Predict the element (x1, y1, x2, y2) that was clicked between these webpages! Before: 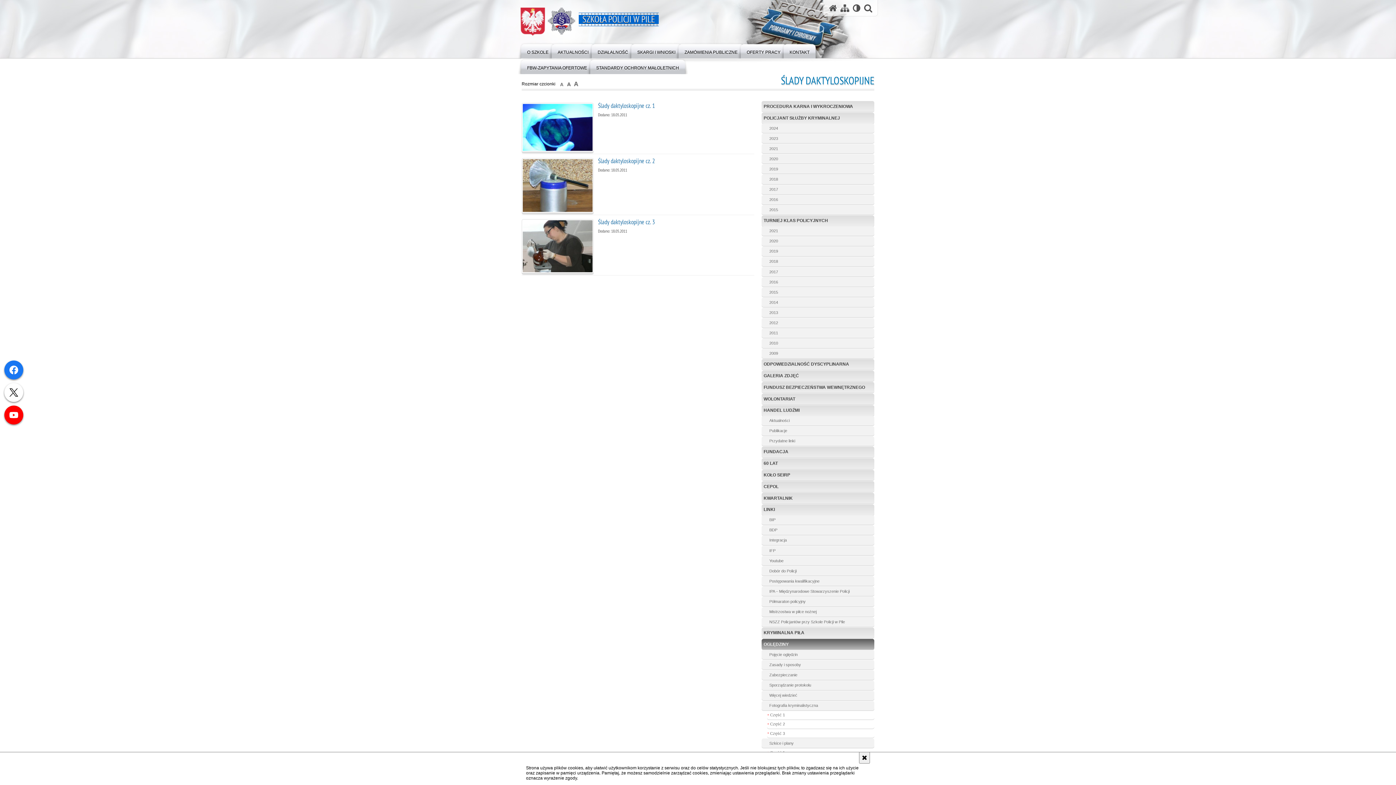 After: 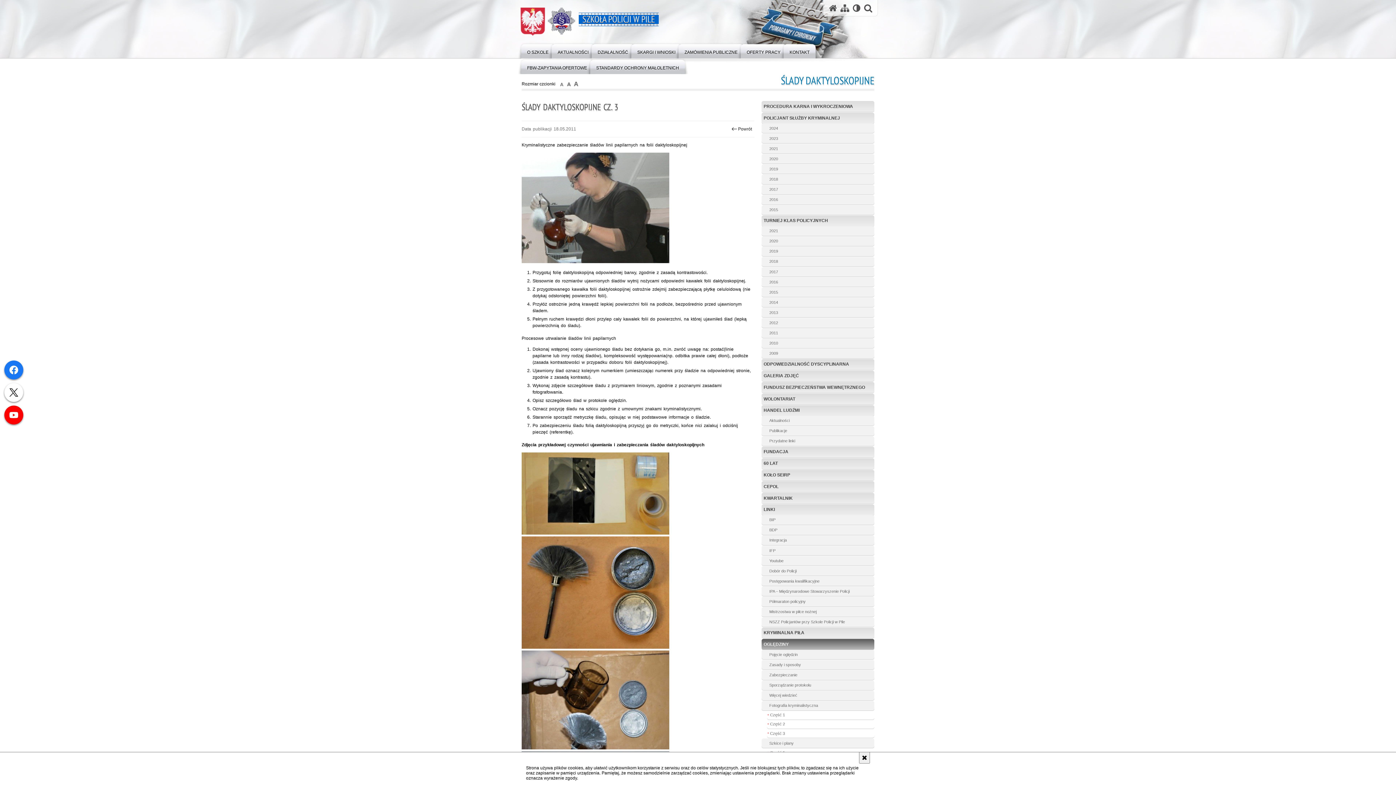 Action: bbox: (521, 219, 754, 233) label: Ślady daktyloskopijne cz. 3

Dodano: 18.05.2011